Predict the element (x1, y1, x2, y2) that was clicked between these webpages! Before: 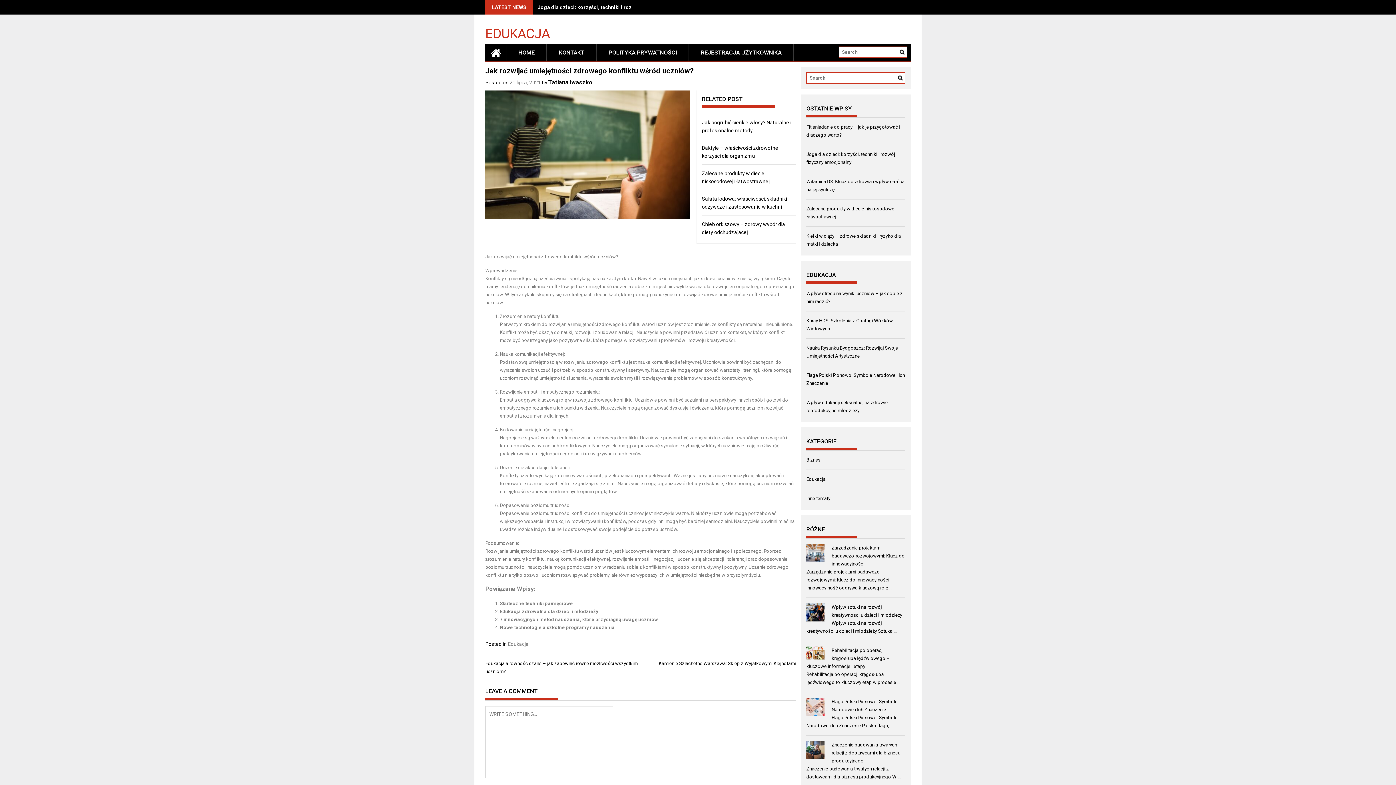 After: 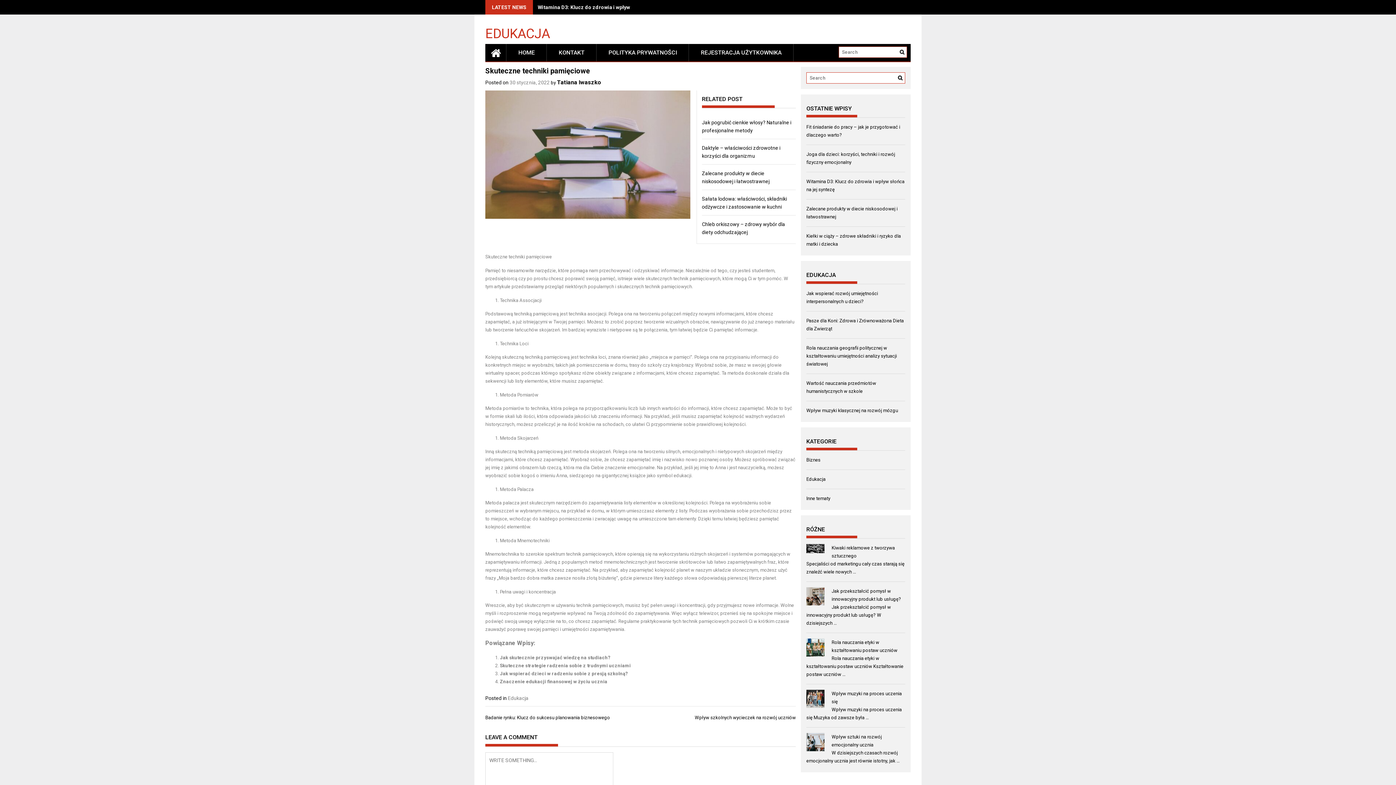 Action: bbox: (500, 601, 573, 606) label: Skuteczne techniki pamięciowe